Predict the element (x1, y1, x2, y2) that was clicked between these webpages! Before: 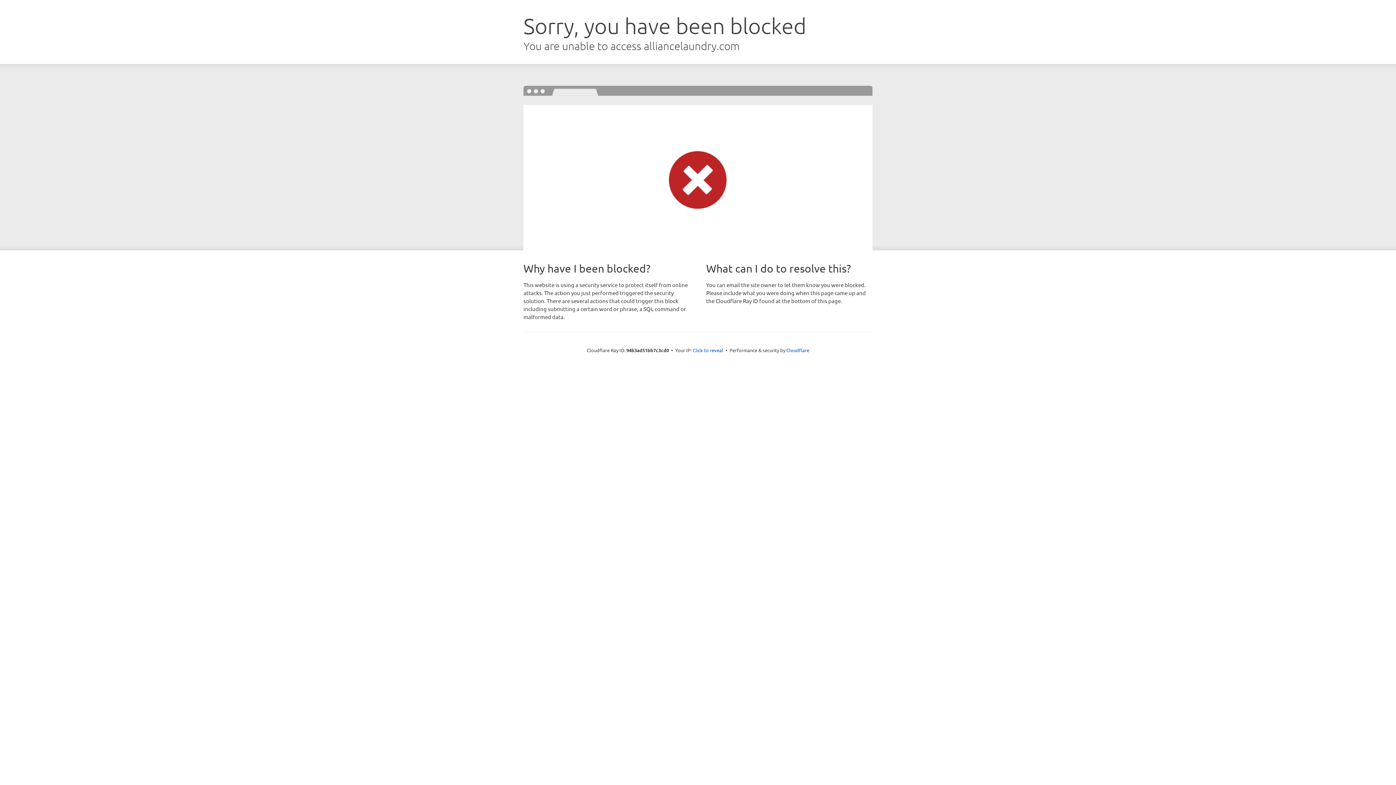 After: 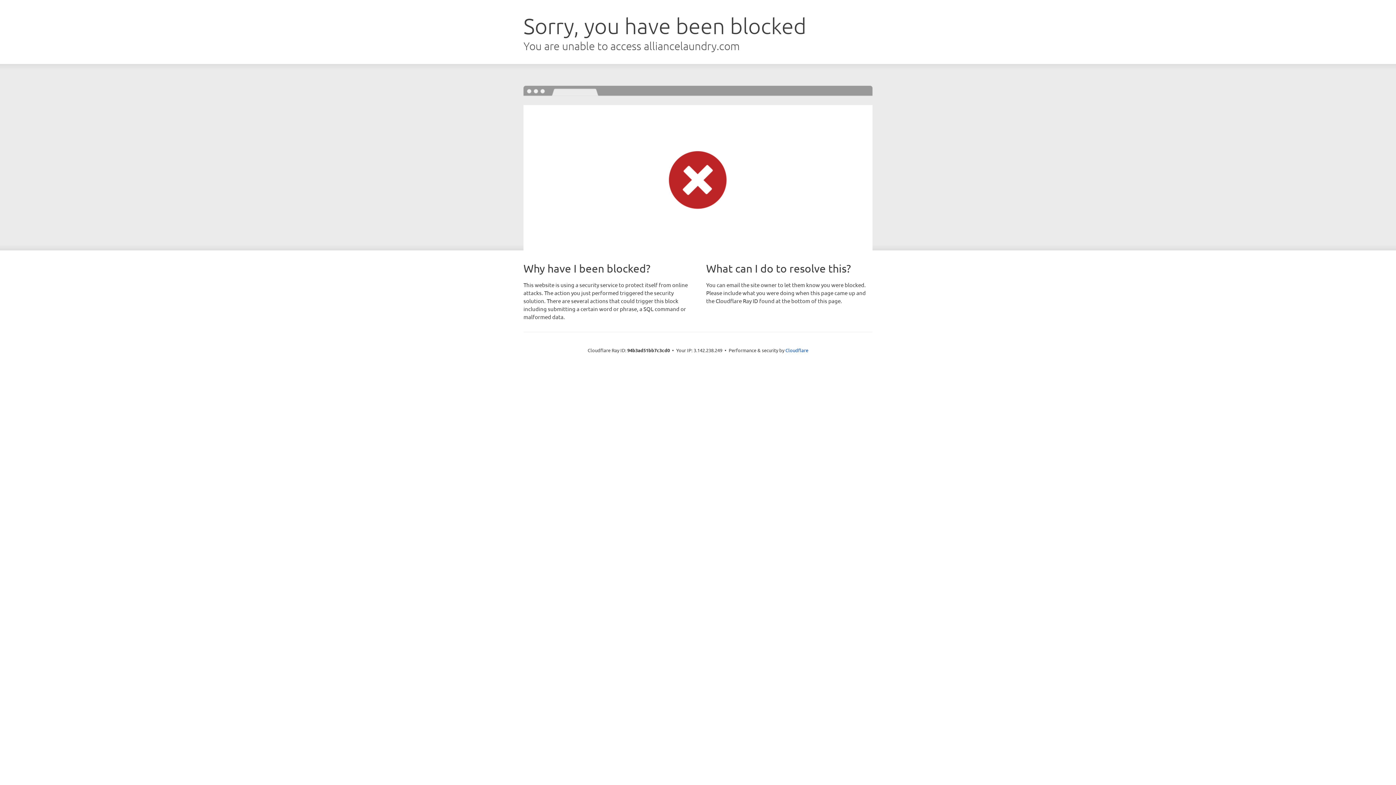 Action: bbox: (692, 346, 723, 353) label: Click to reveal